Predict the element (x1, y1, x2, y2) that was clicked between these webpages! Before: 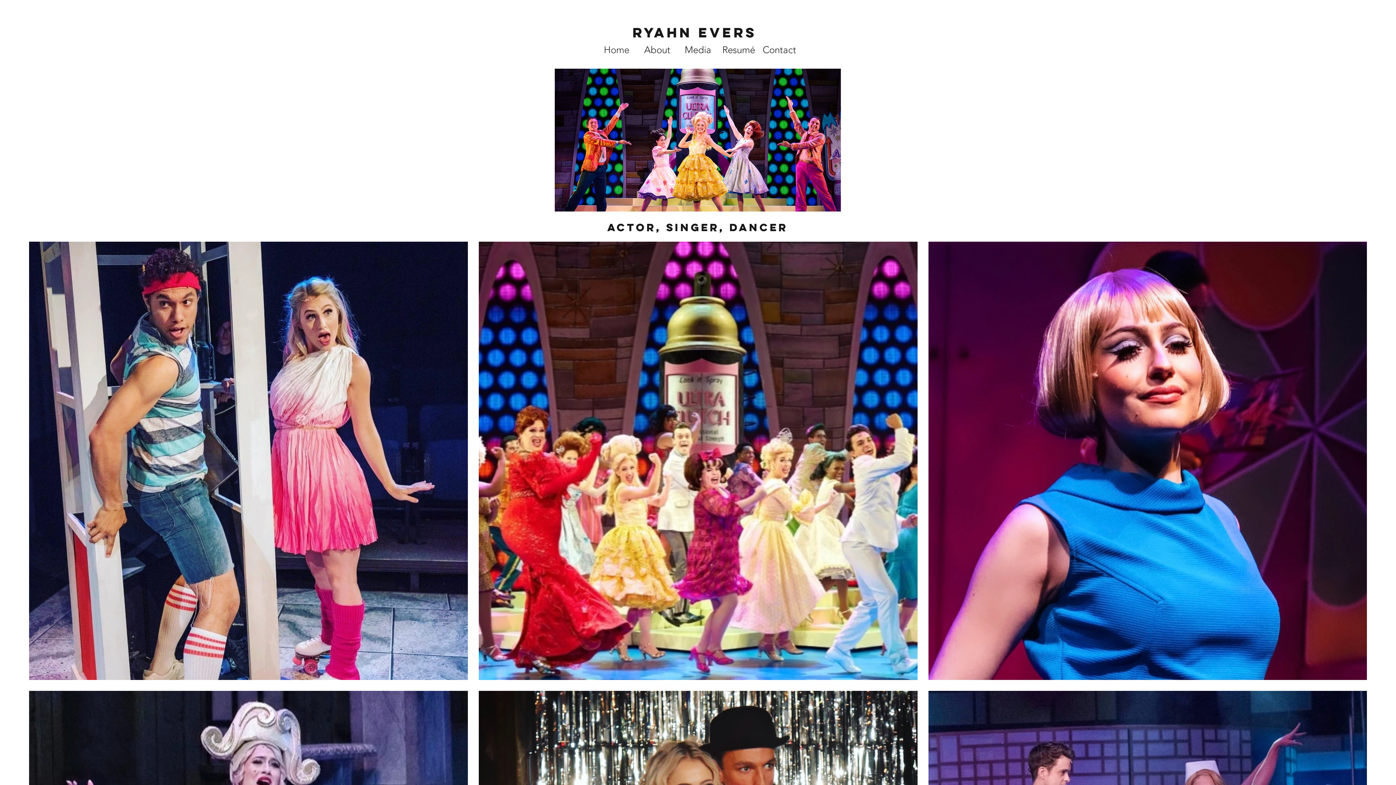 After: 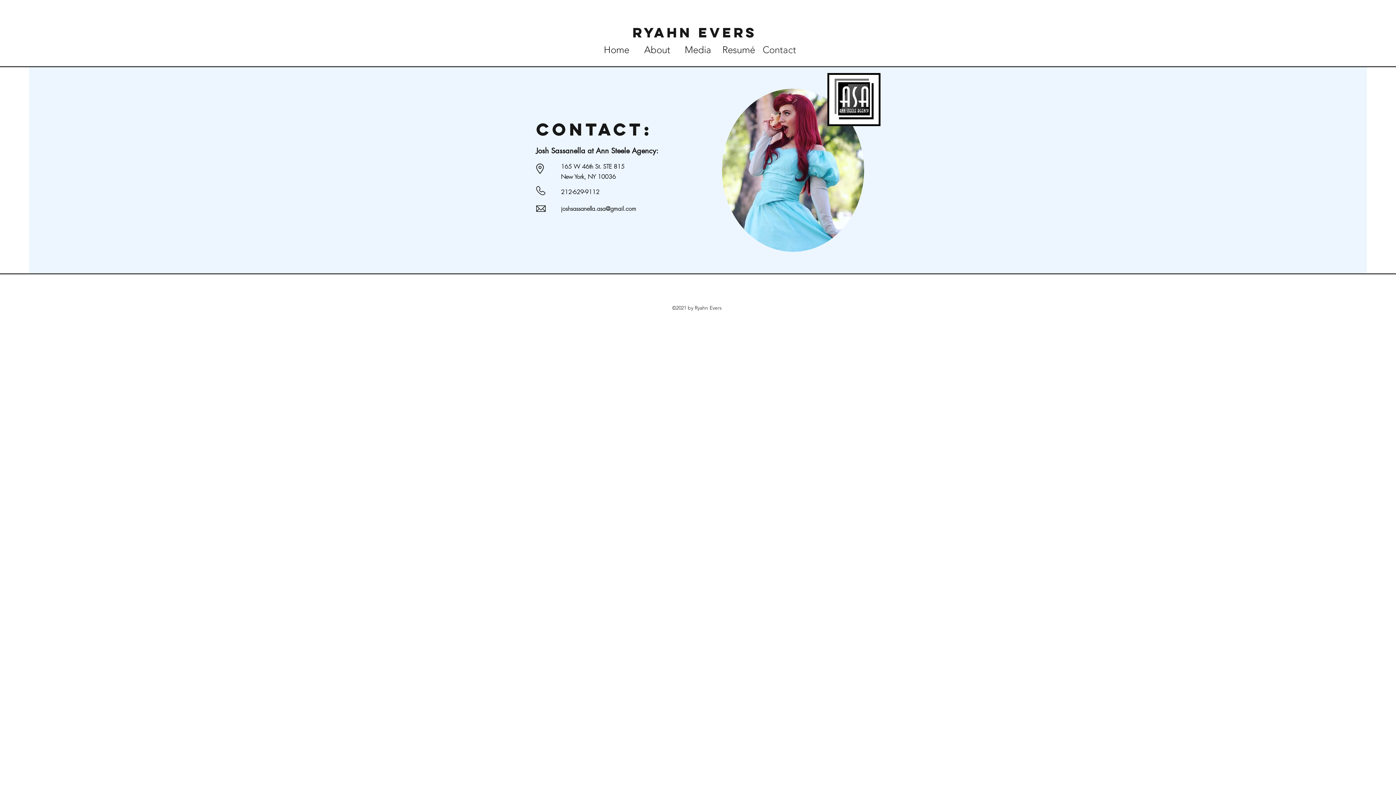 Action: bbox: (759, 43, 800, 56) label: Contact